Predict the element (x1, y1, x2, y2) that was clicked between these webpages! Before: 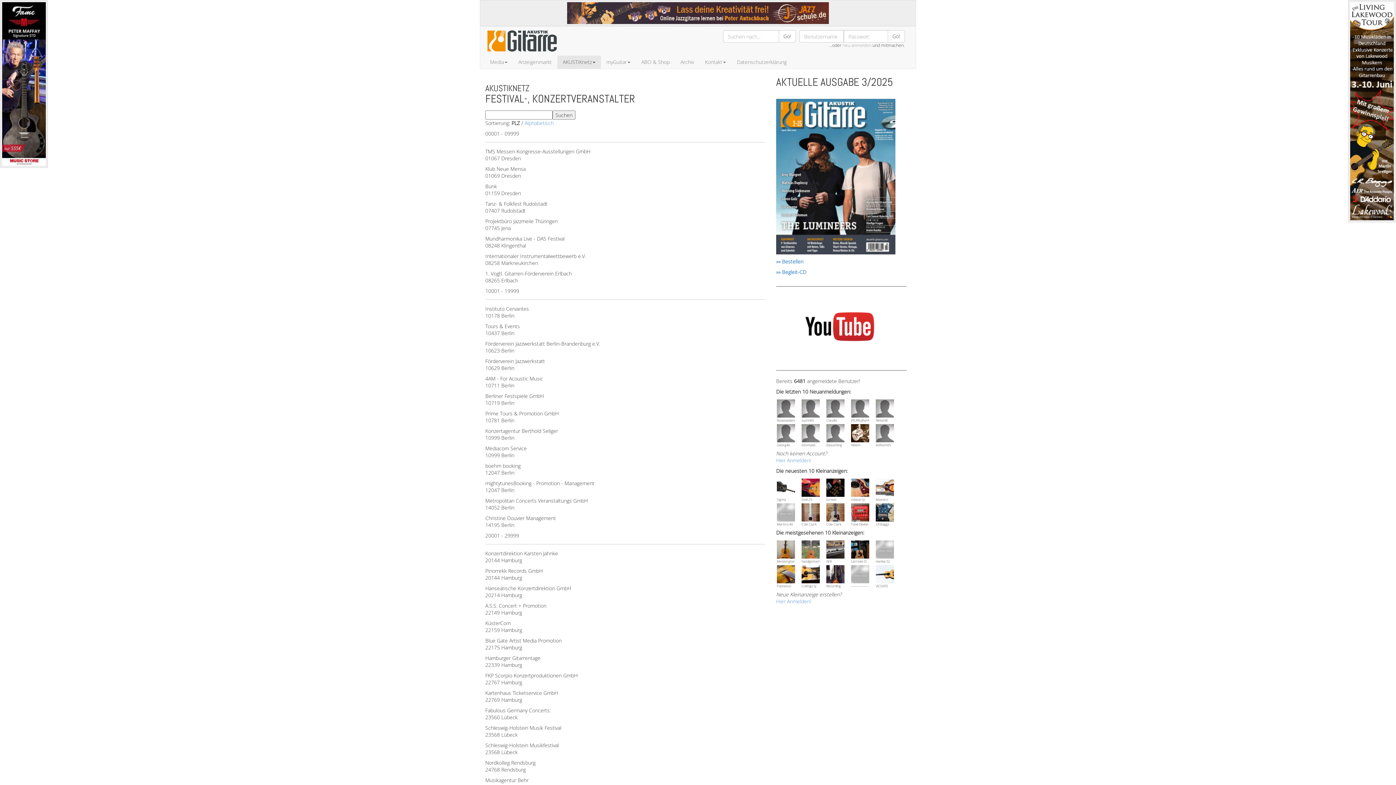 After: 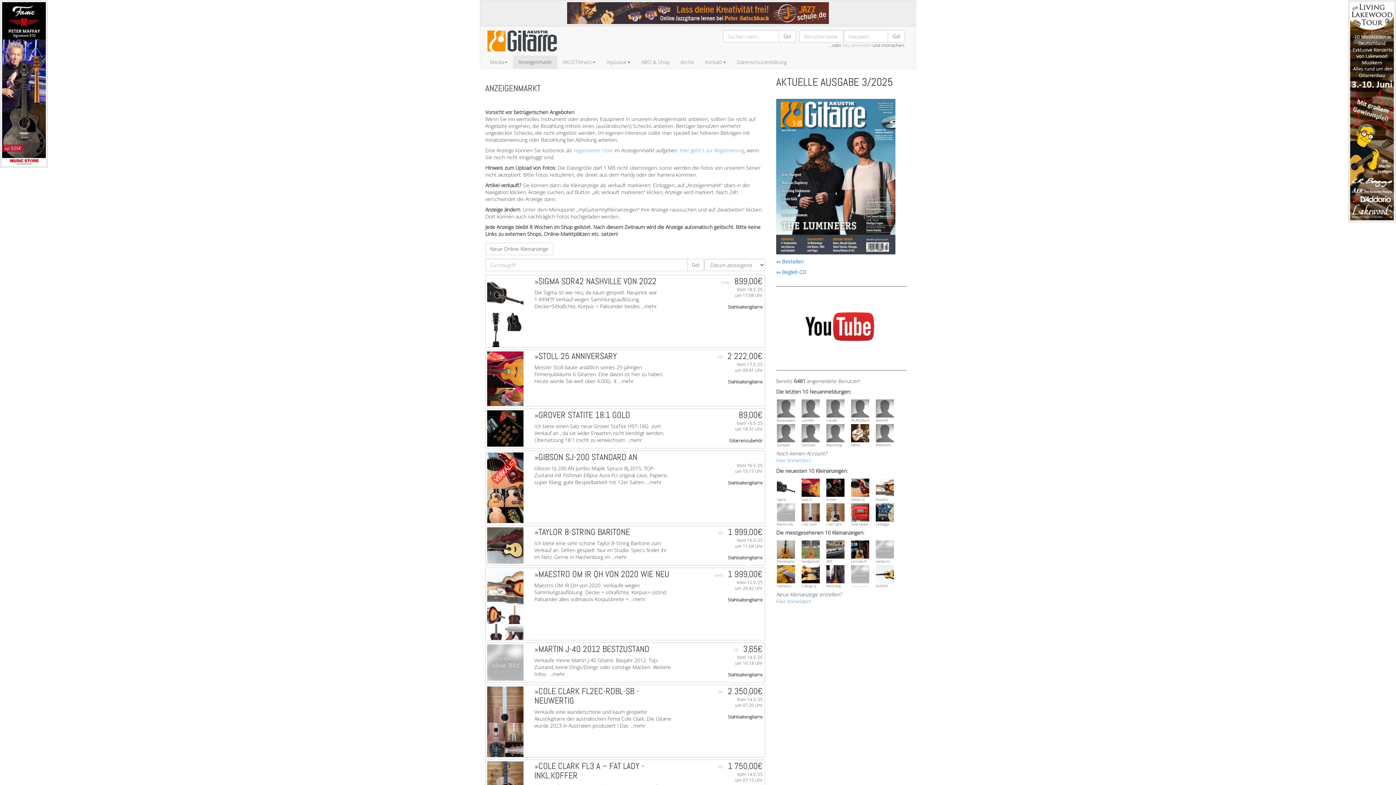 Action: bbox: (801, 545, 820, 552)